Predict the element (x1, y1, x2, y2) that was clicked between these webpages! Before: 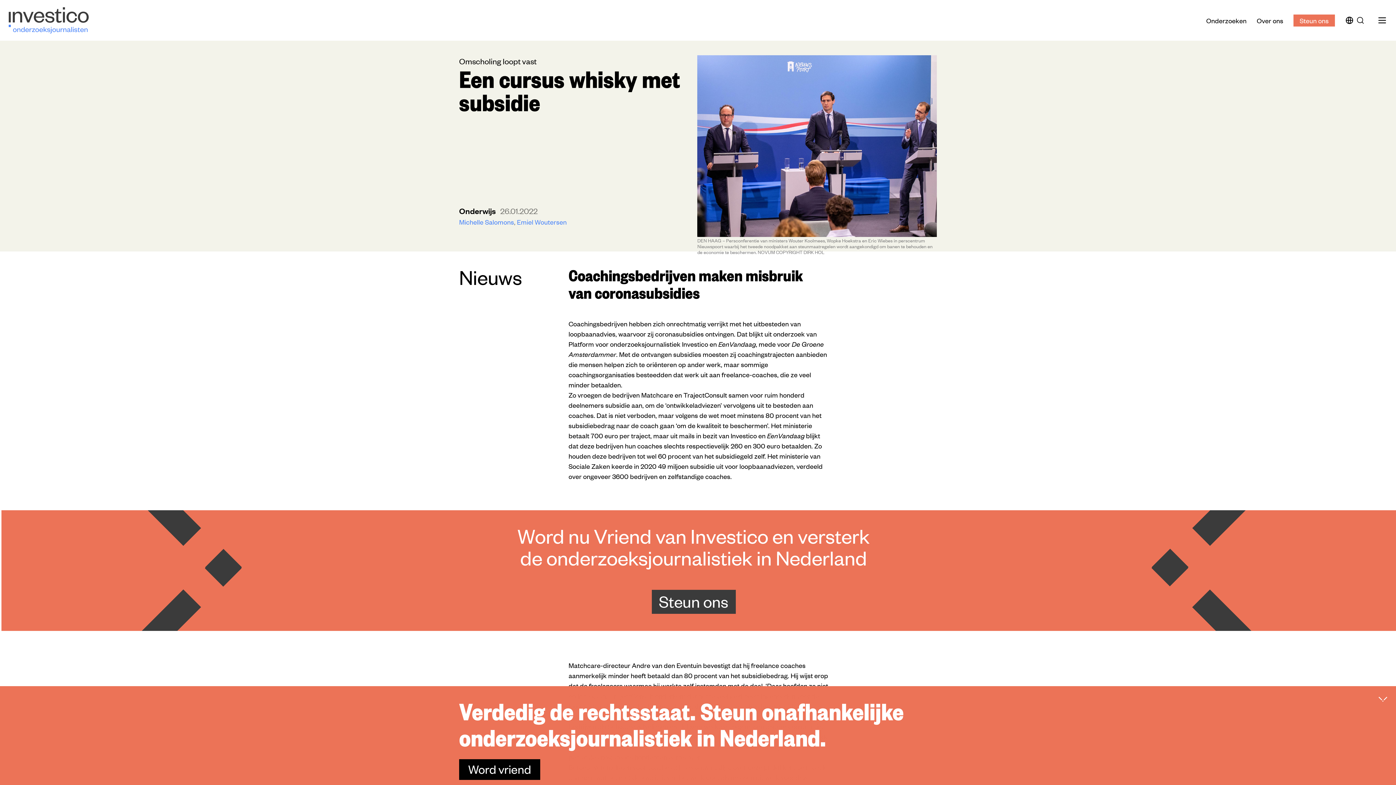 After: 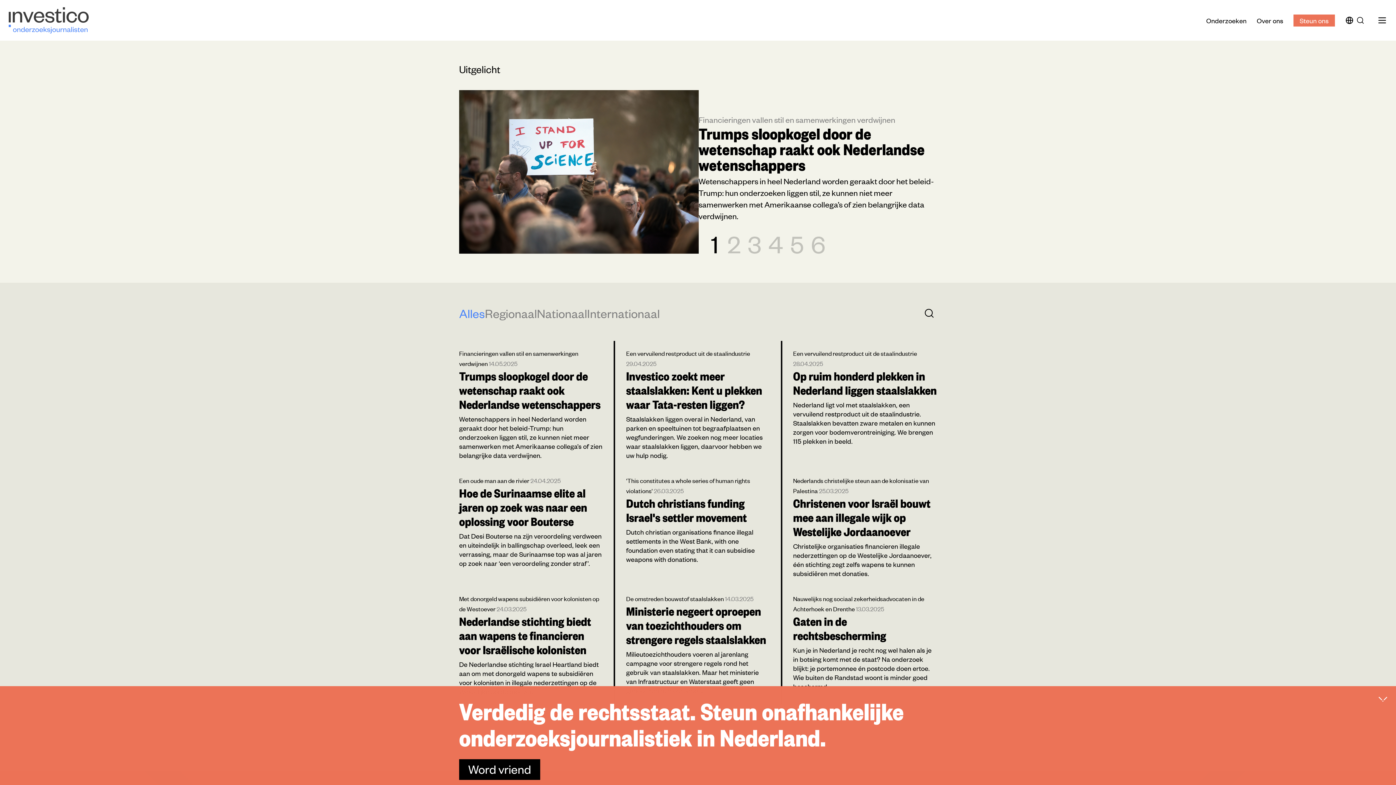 Action: label: Onderzoeken bbox: (1206, 15, 1246, 24)